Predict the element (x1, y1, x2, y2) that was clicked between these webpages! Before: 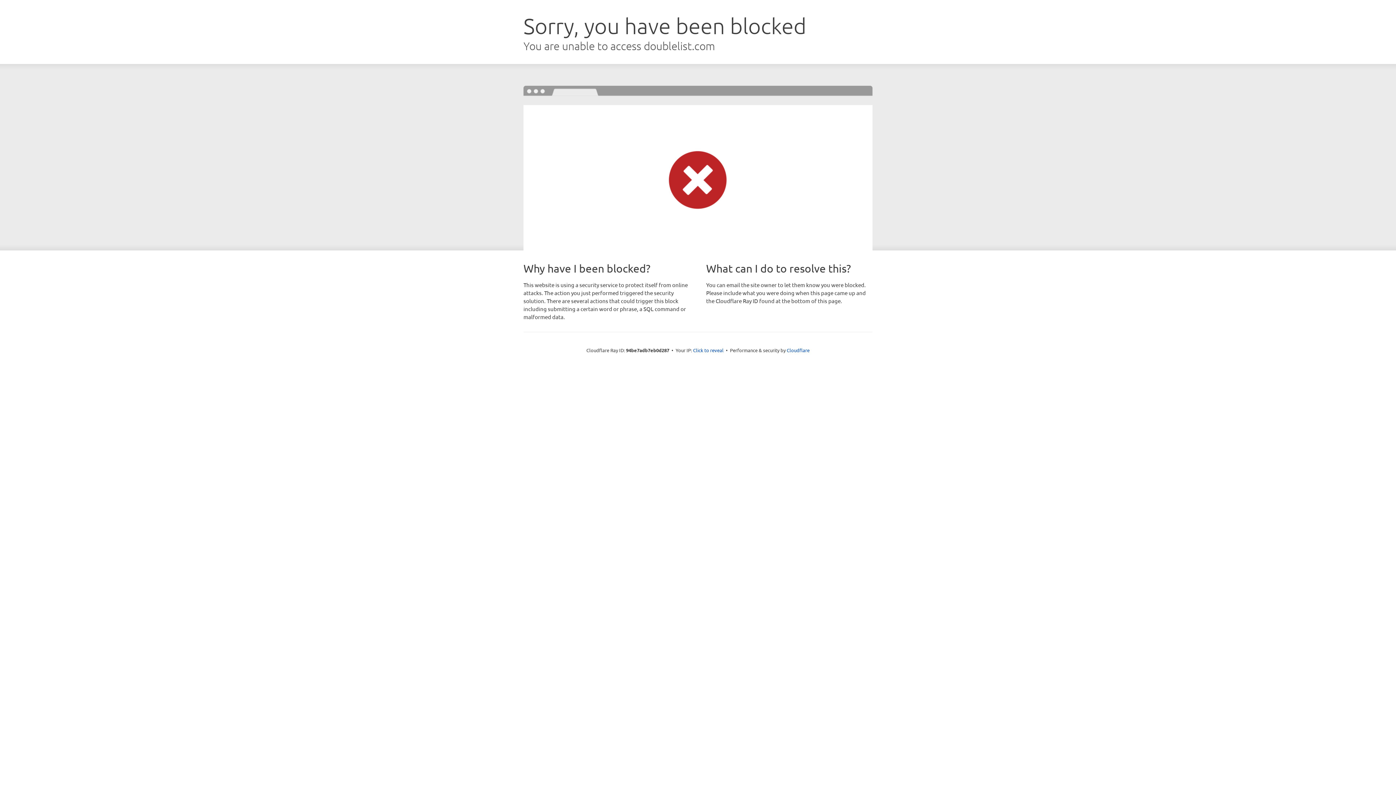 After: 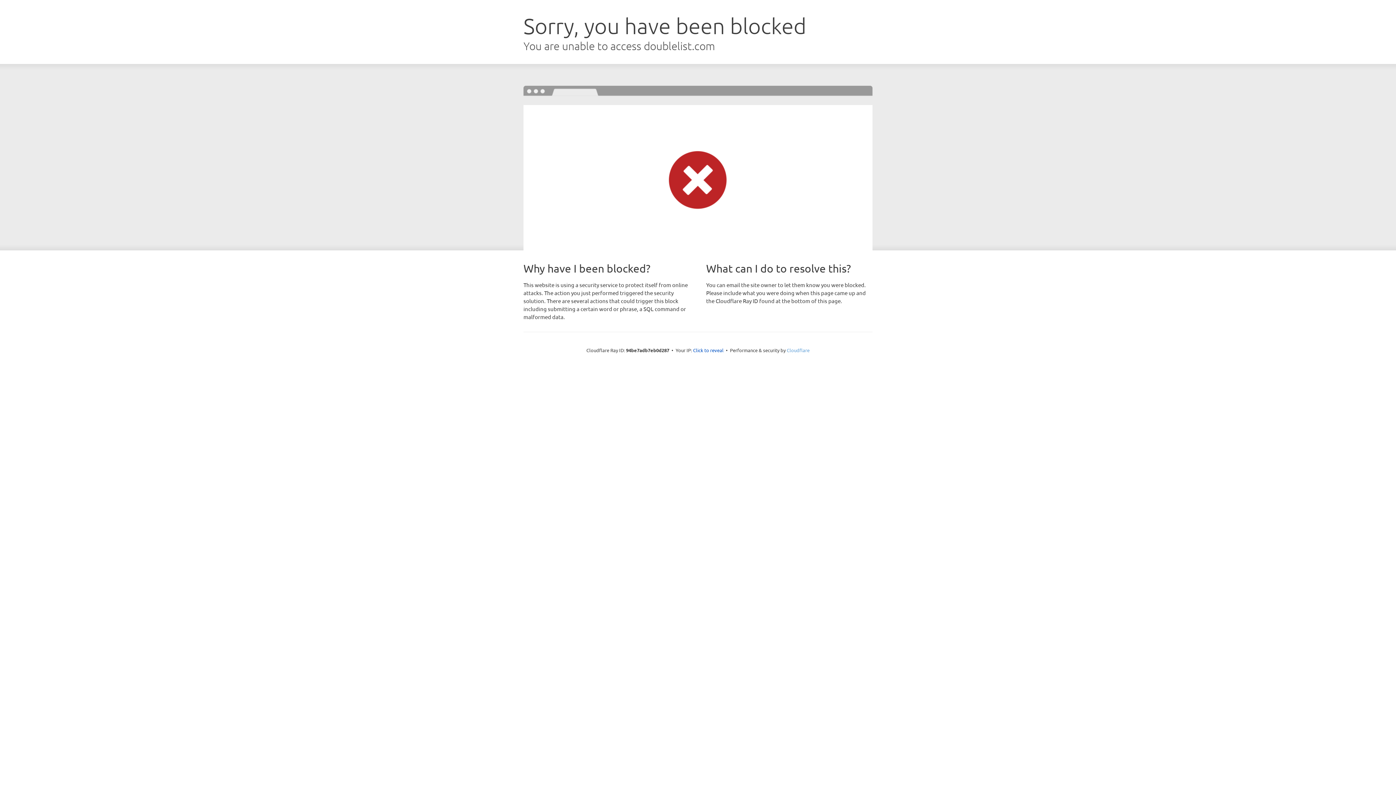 Action: bbox: (786, 347, 809, 353) label: Cloudflare